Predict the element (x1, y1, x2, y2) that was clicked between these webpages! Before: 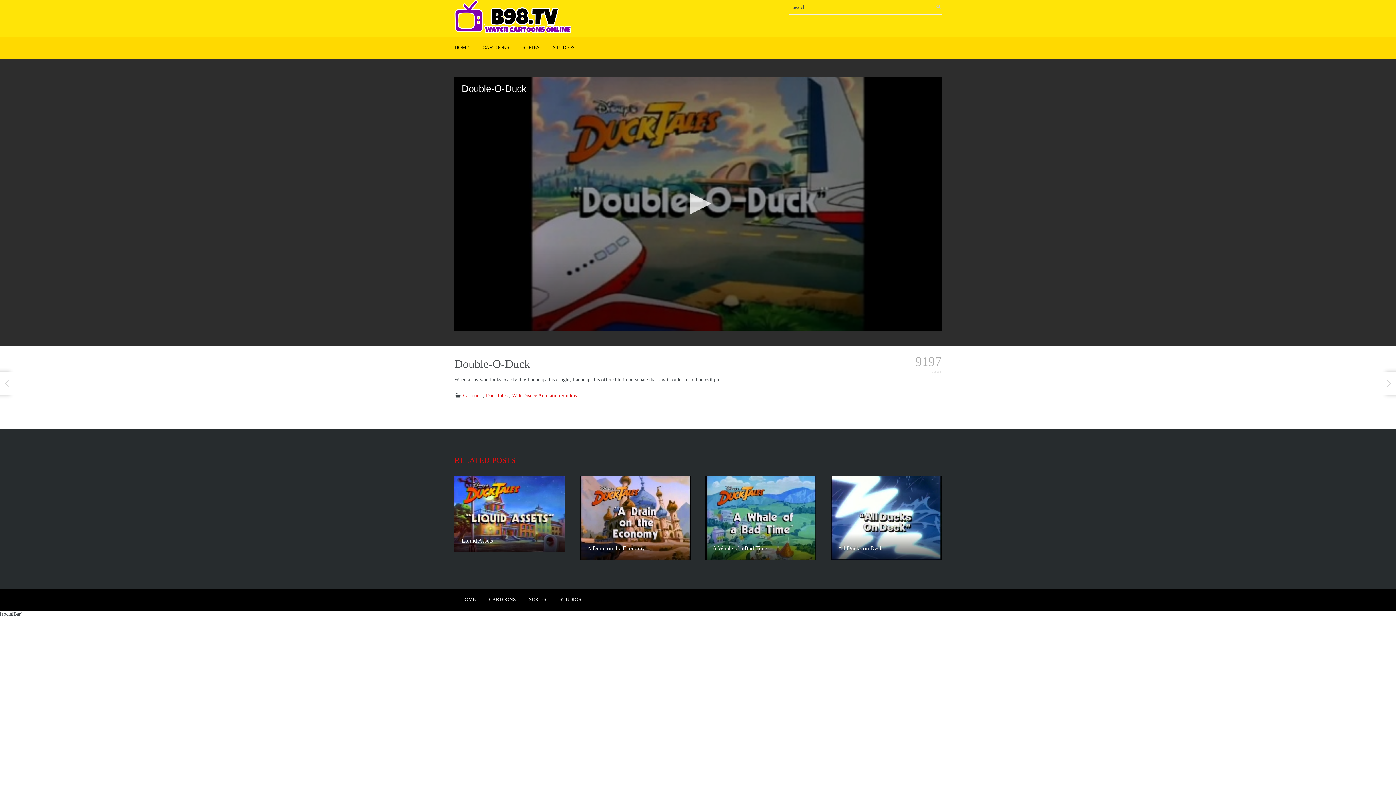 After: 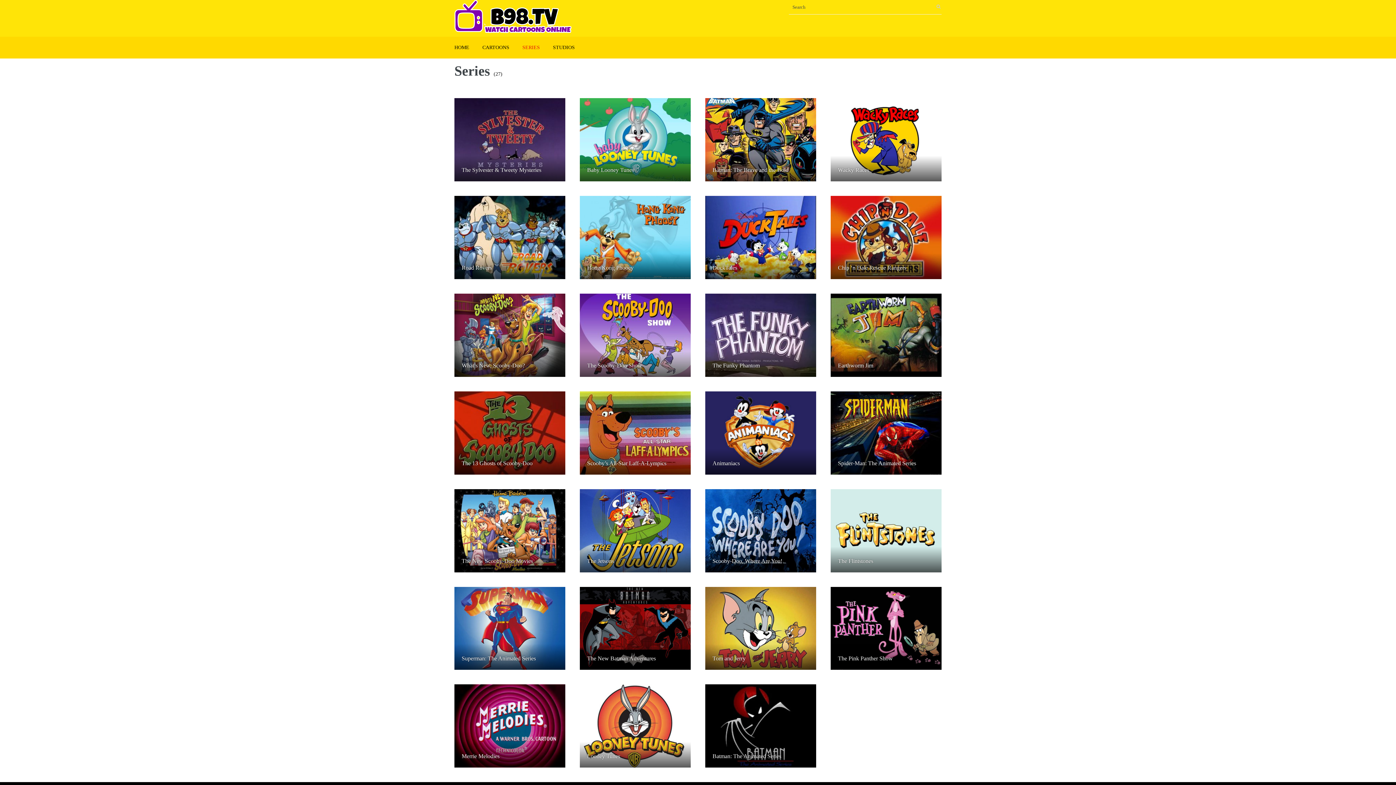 Action: bbox: (522, 589, 553, 610) label: SERIES